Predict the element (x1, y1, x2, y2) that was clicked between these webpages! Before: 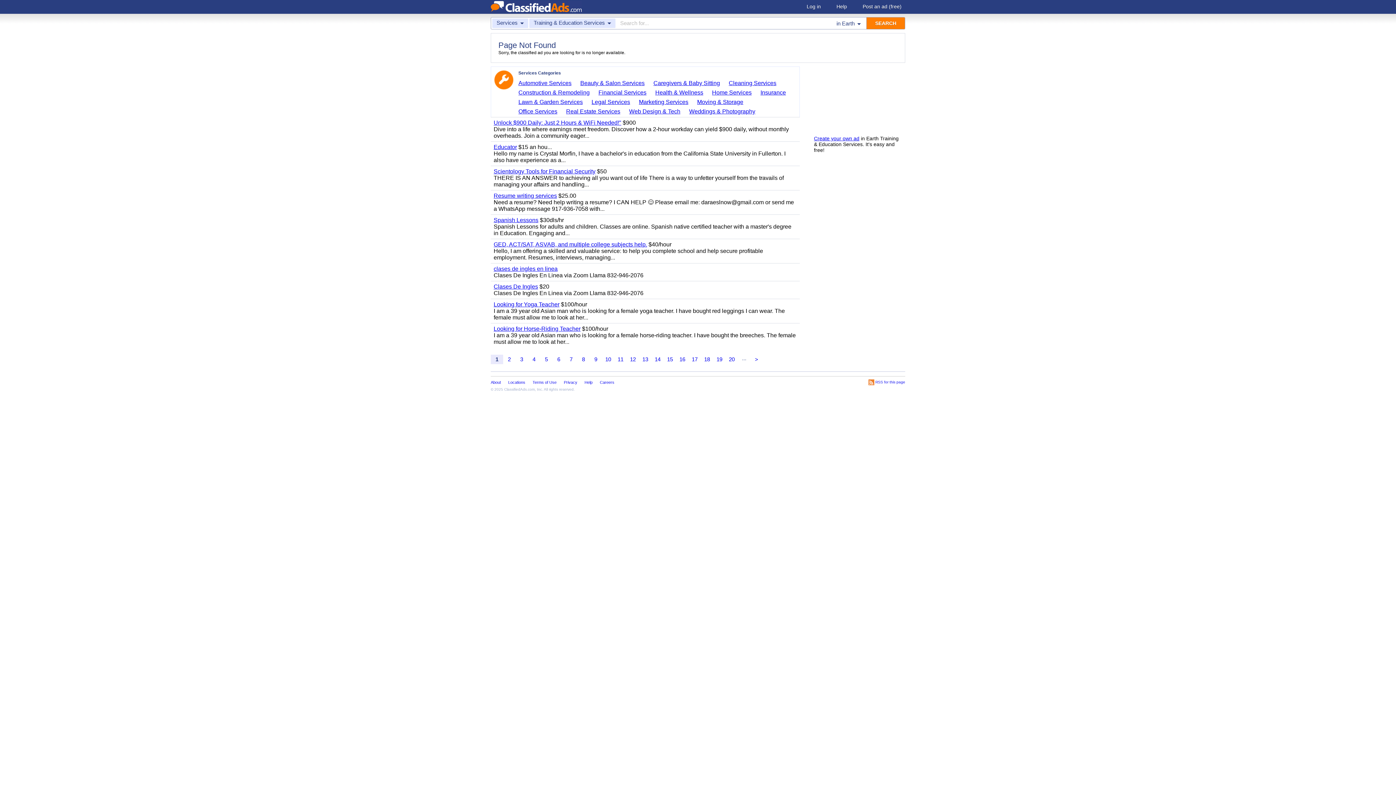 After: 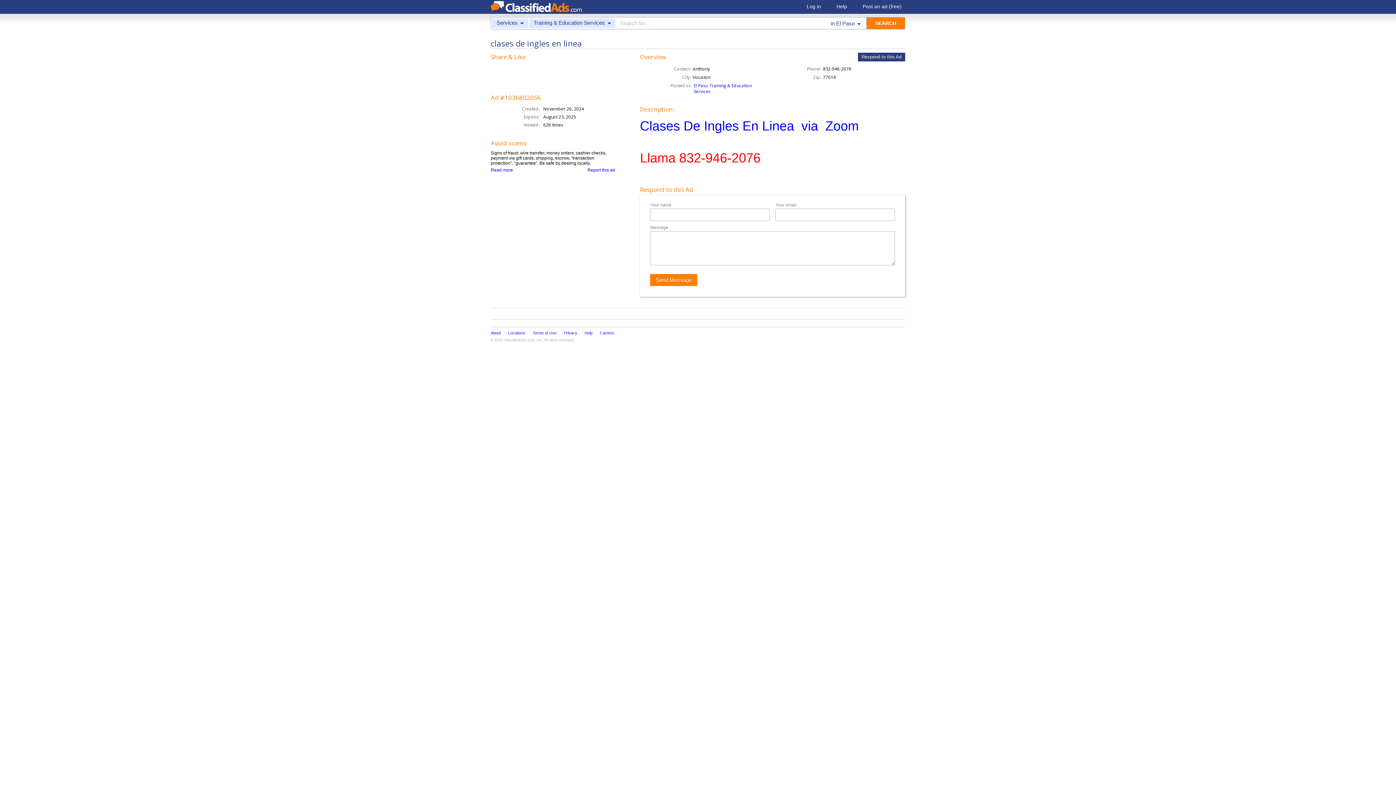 Action: bbox: (493, 265, 557, 272) label: clases de ingles en linea